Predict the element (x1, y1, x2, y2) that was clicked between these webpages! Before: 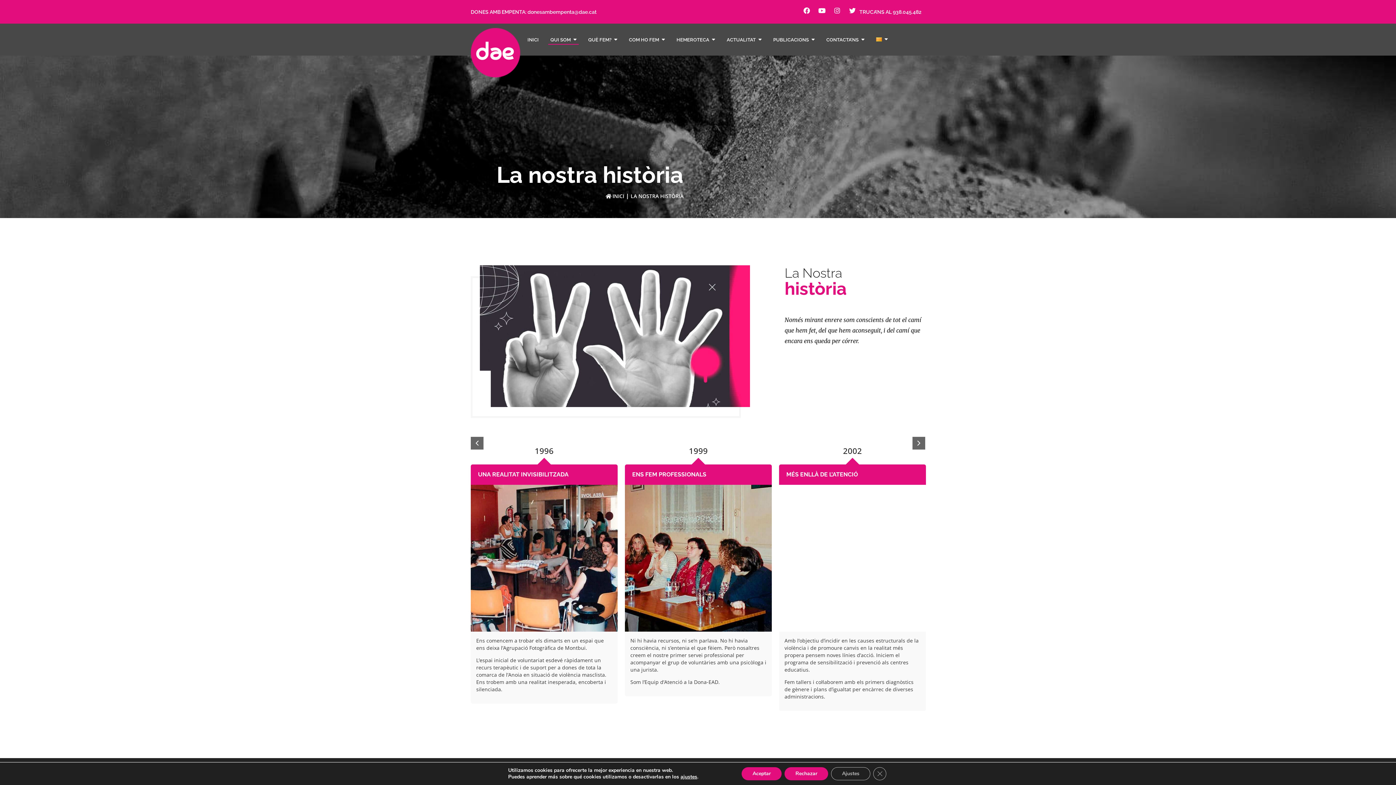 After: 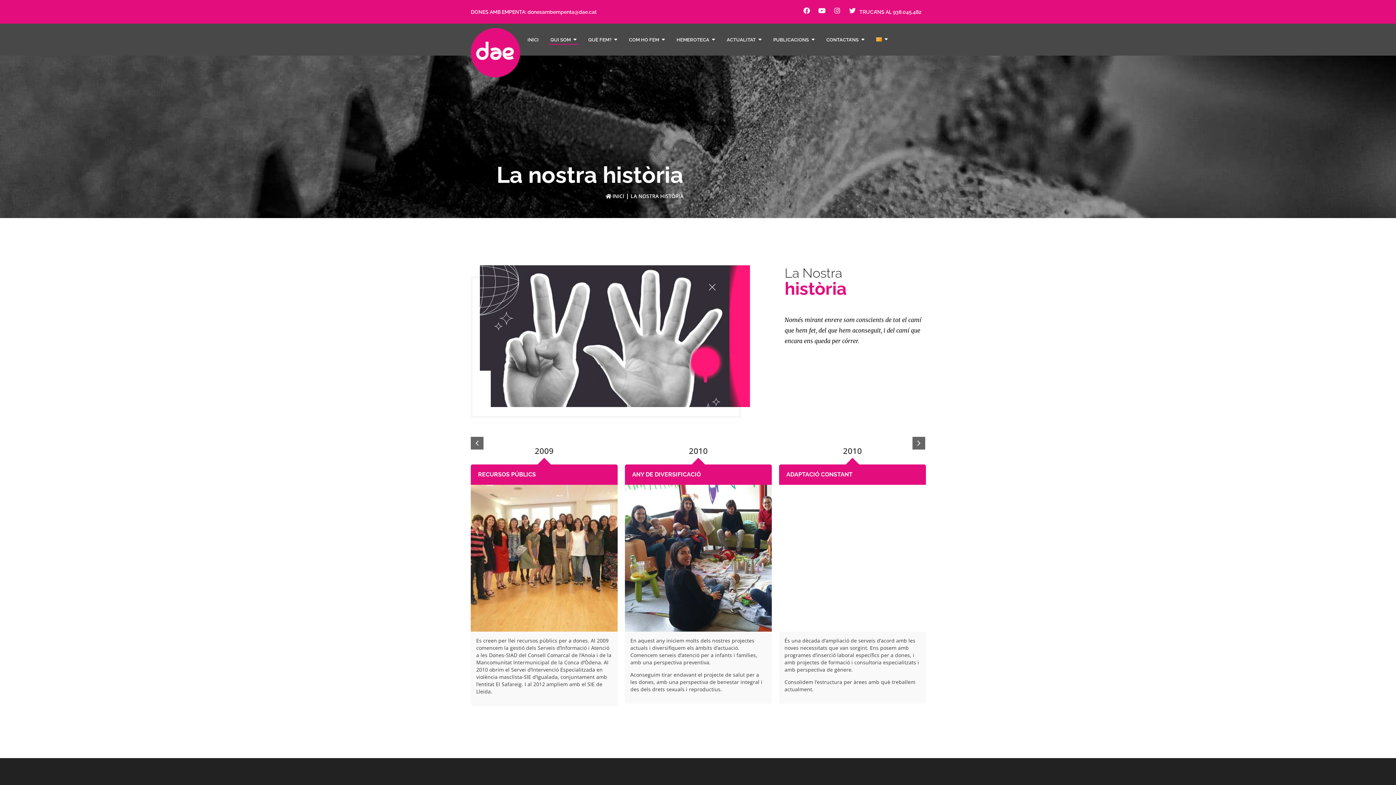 Action: bbox: (741, 767, 781, 780) label: Aceptar